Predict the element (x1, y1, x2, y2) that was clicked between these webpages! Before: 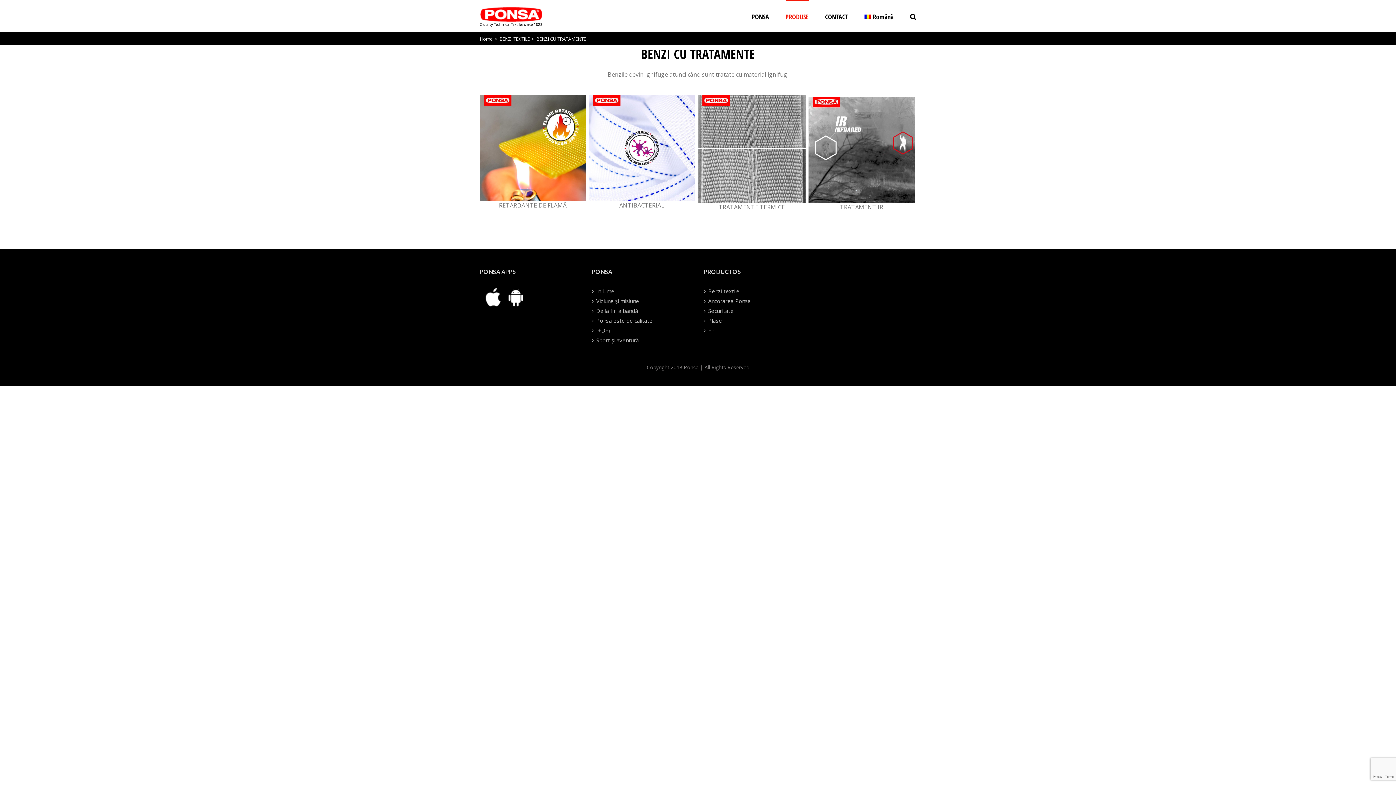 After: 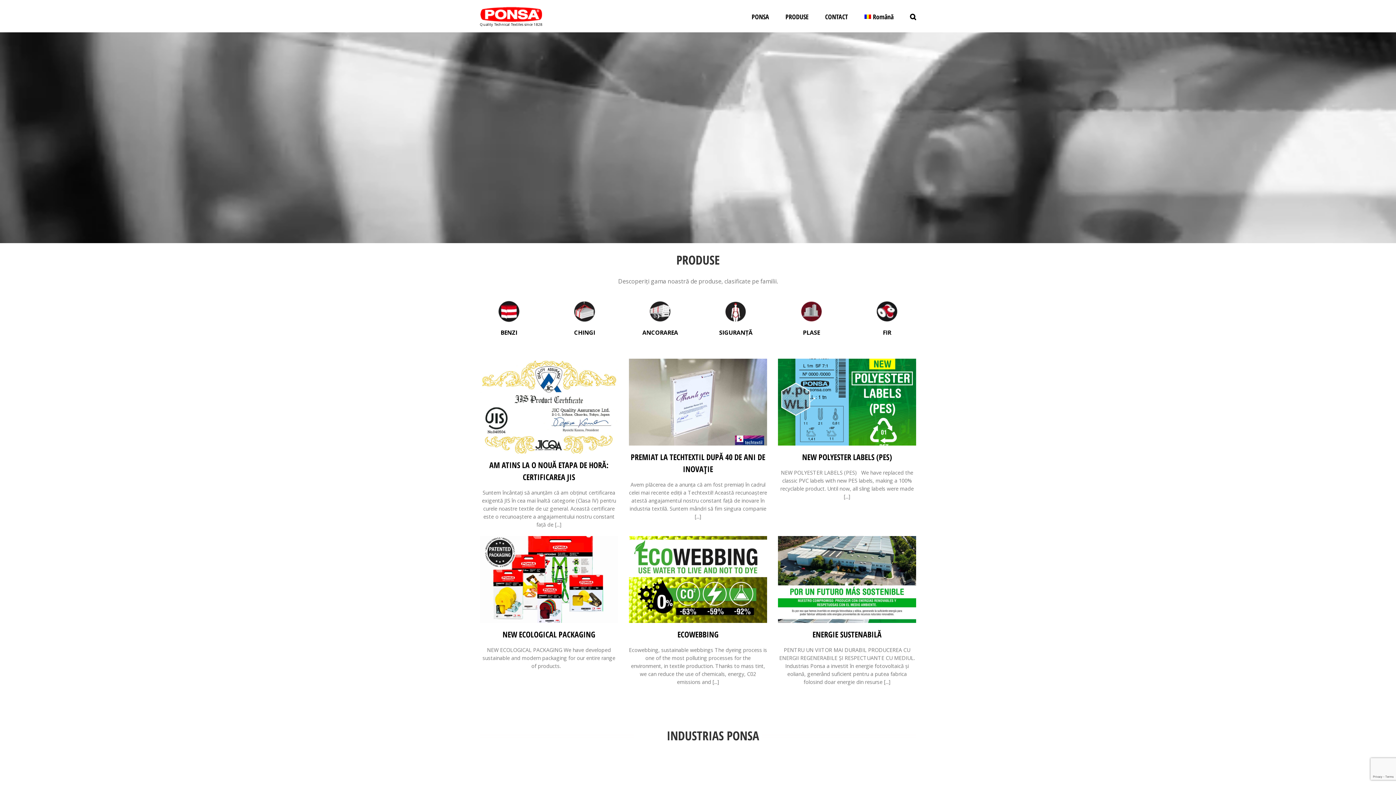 Action: bbox: (480, 35, 493, 42) label: Home